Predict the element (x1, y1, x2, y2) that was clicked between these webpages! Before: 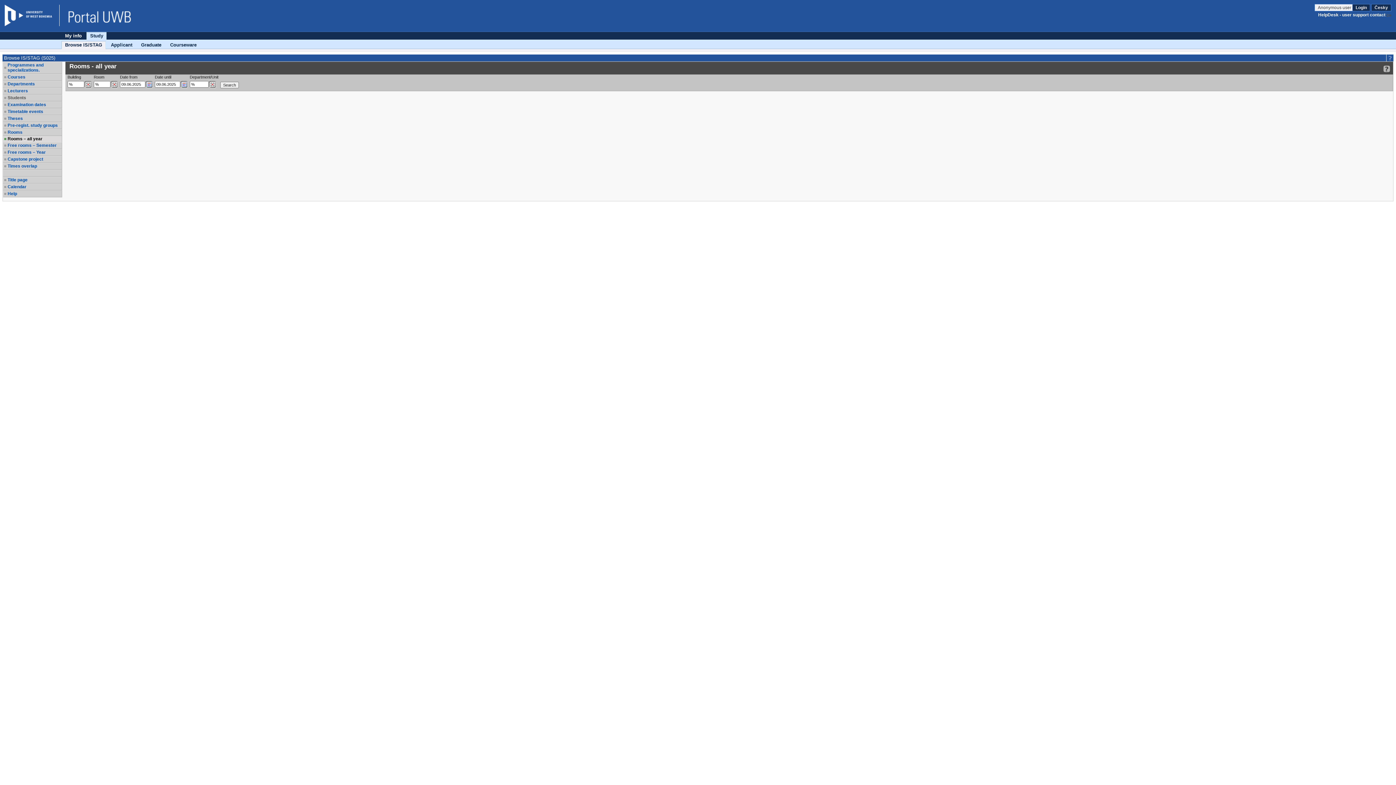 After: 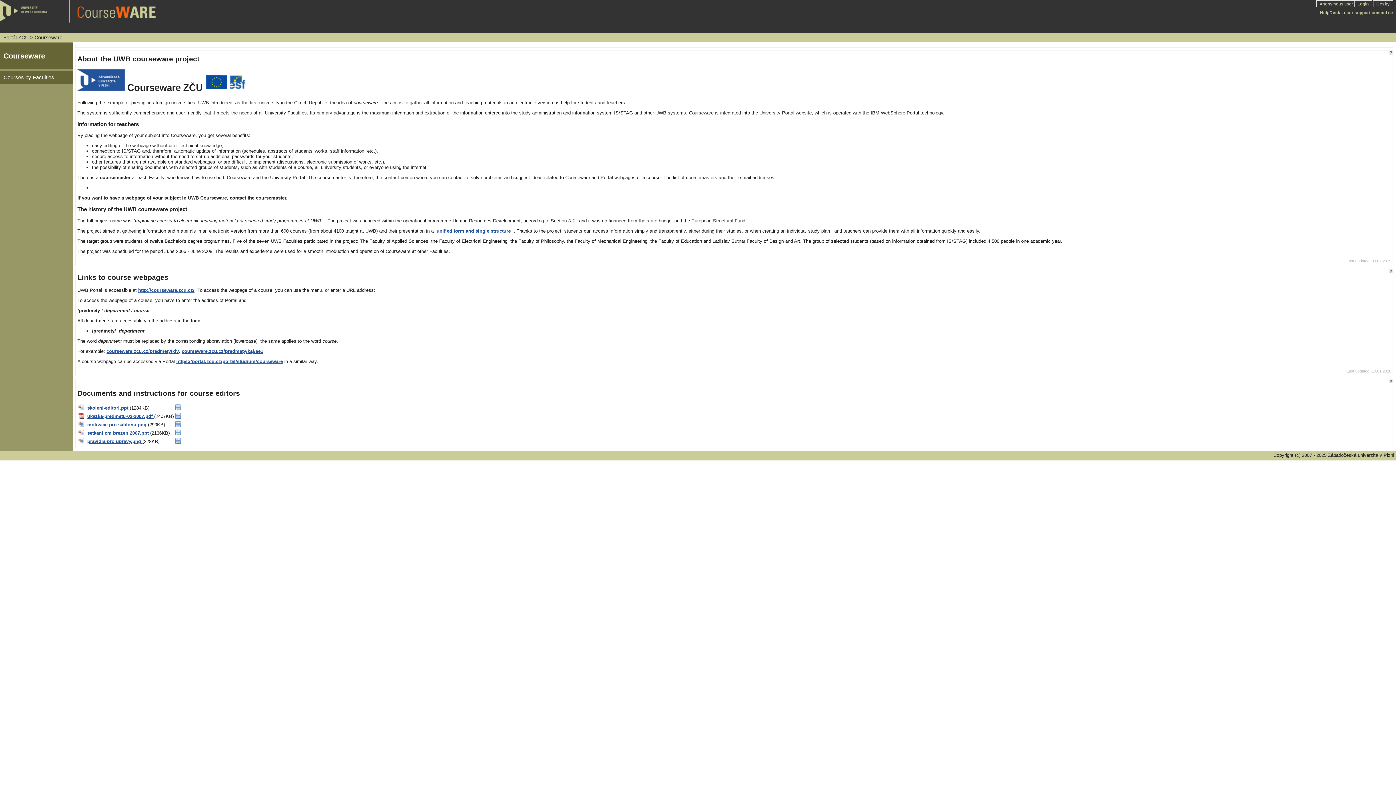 Action: bbox: (166, 41, 200, 48) label: Courseware